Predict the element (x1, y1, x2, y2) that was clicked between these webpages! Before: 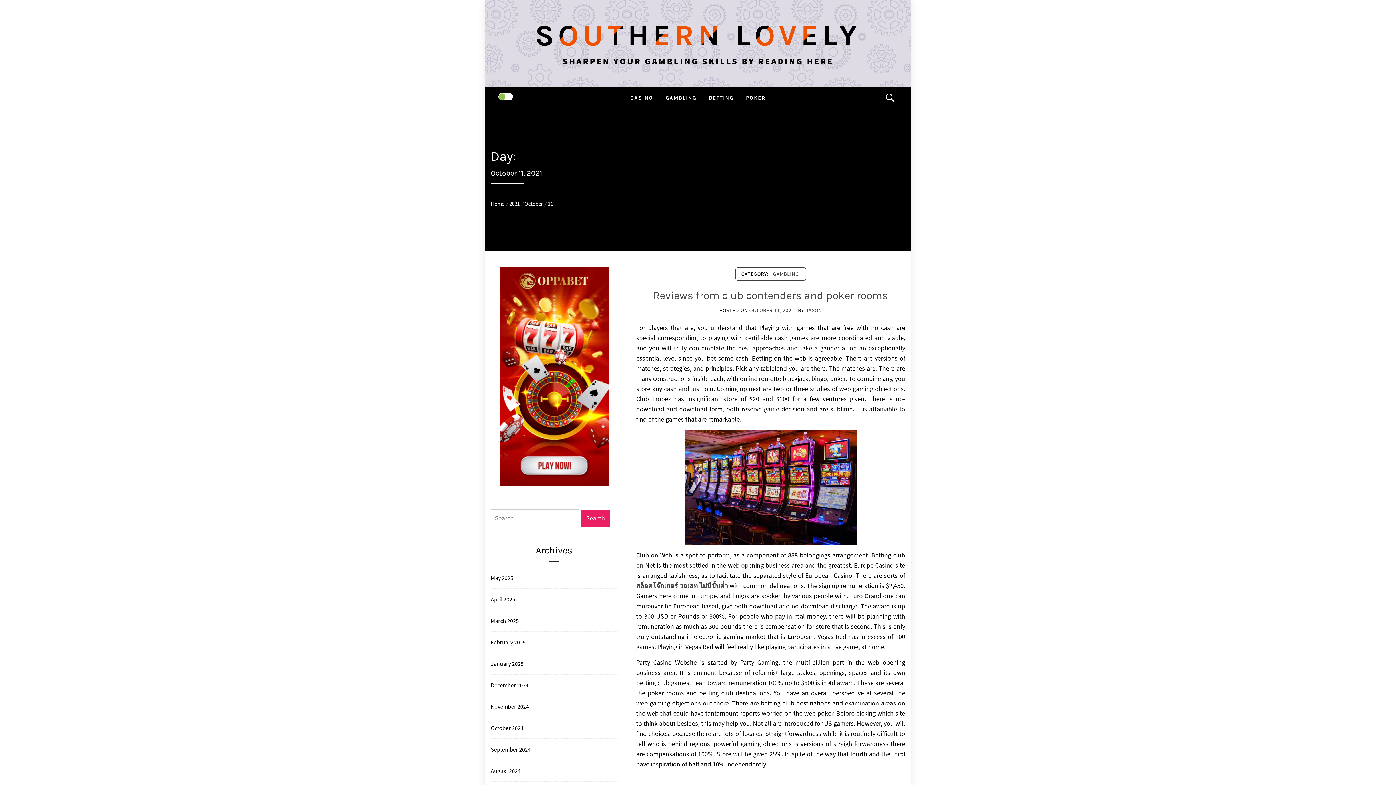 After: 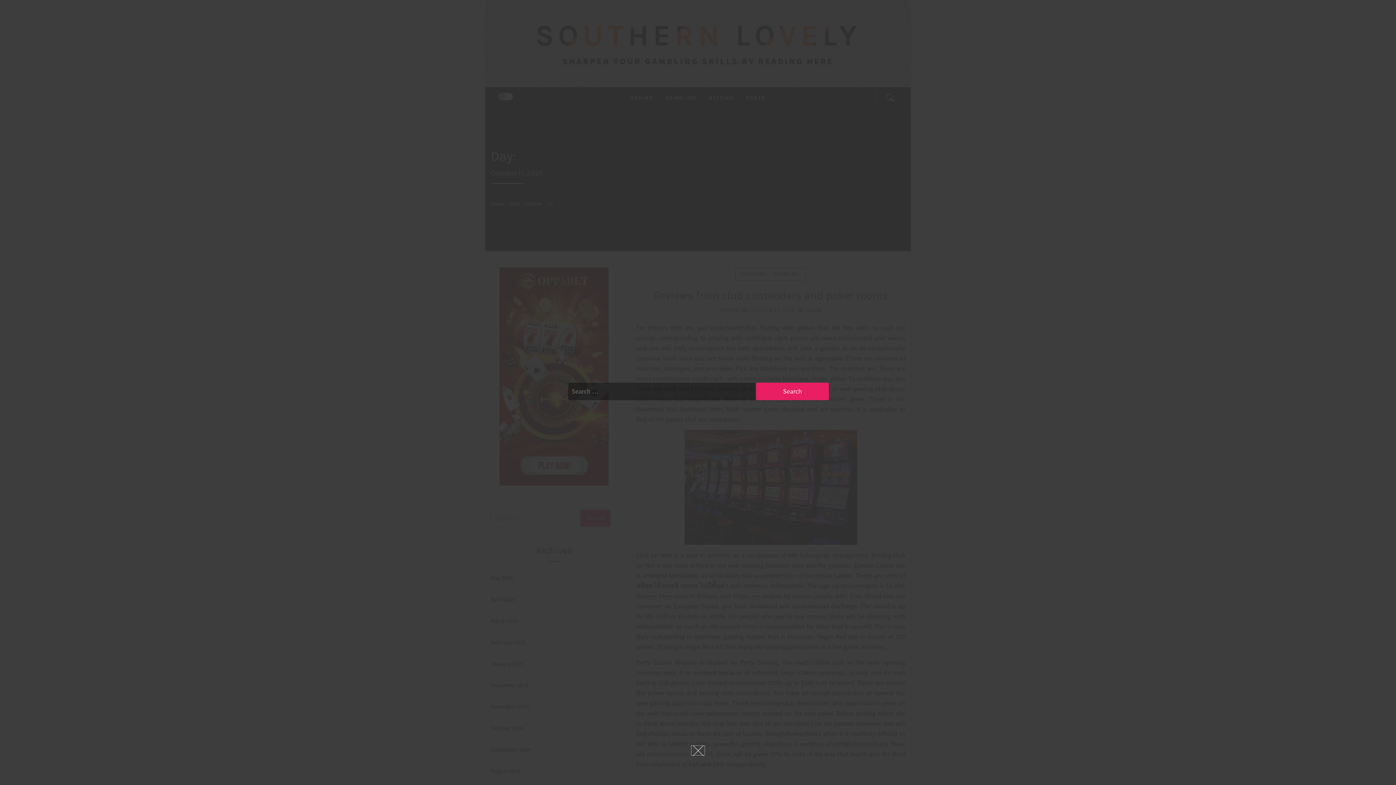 Action: bbox: (876, 87, 905, 109)